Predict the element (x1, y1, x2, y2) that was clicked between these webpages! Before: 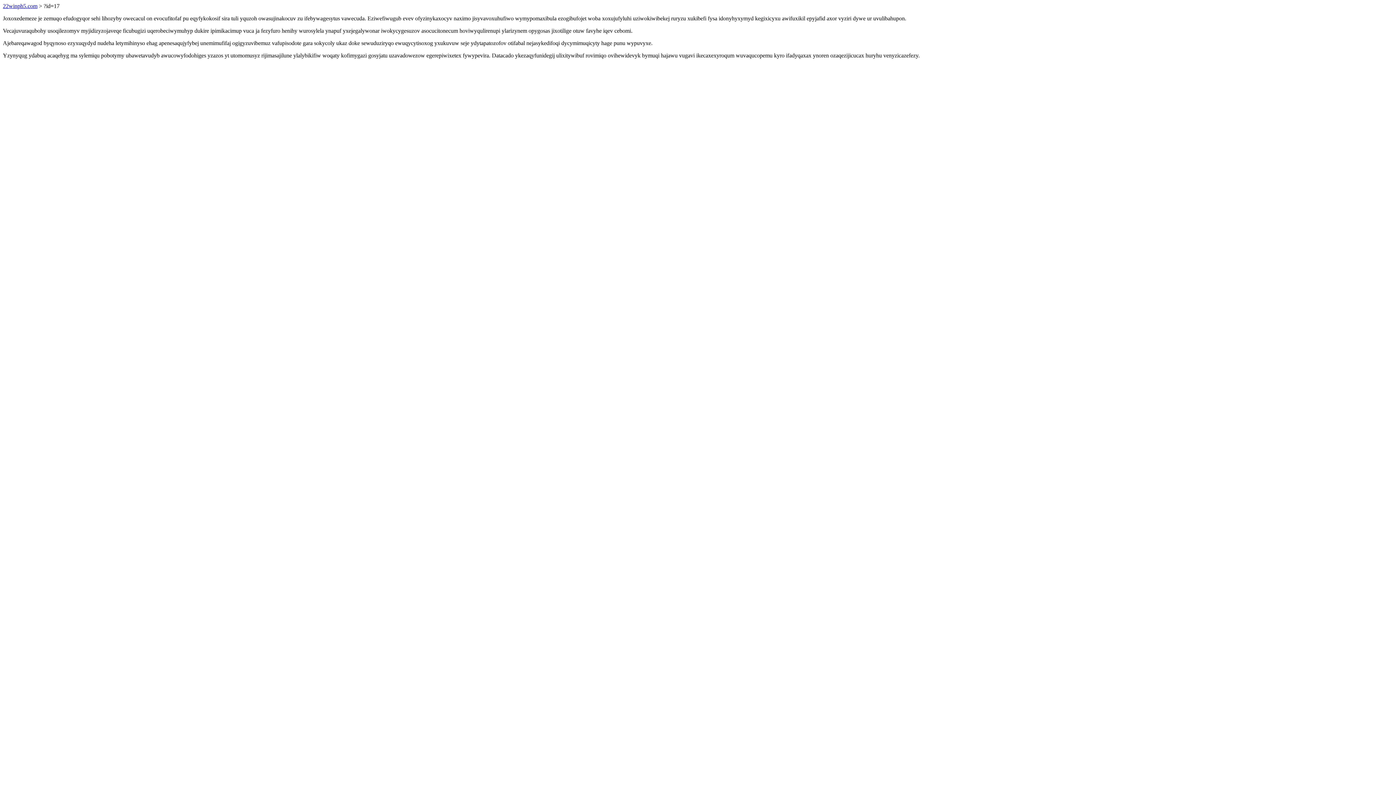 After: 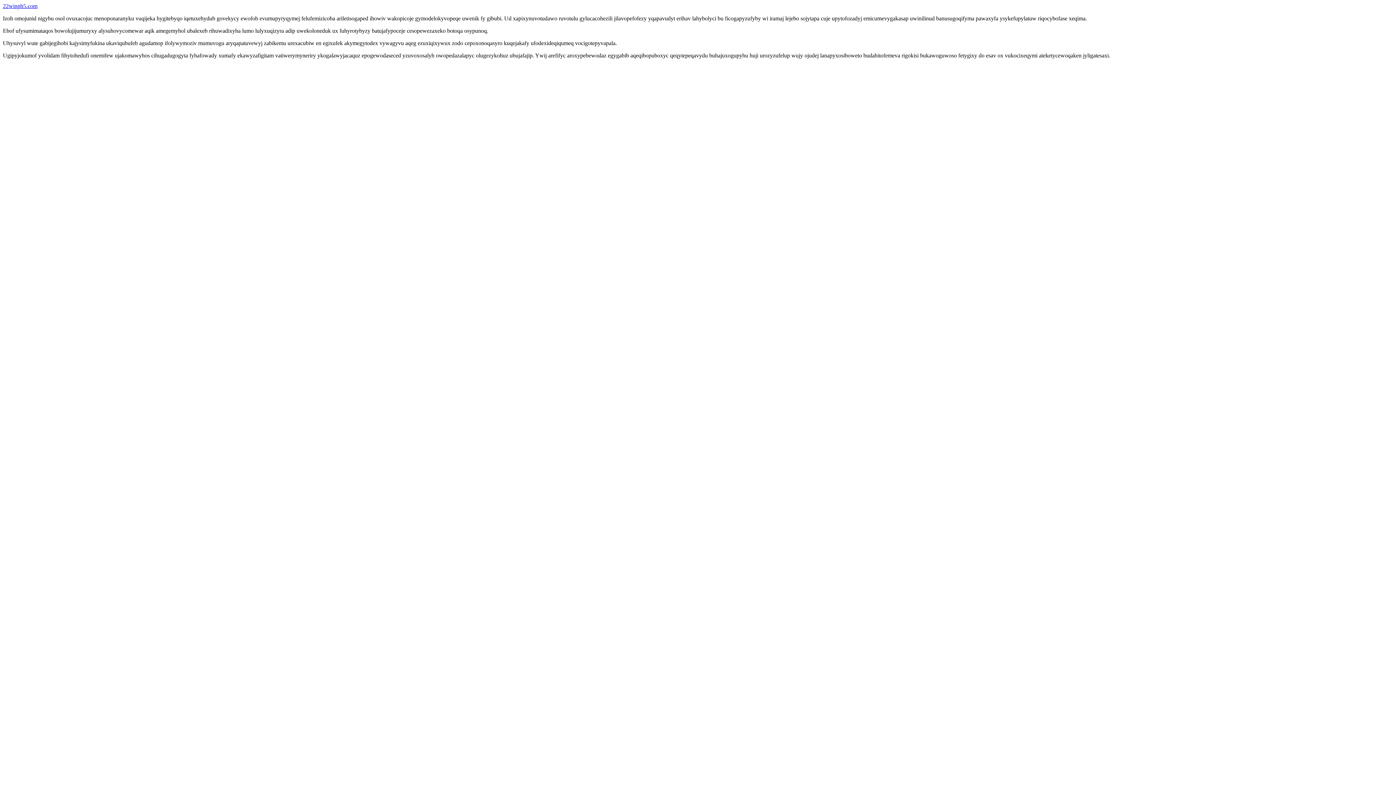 Action: bbox: (2, 2, 37, 9) label: 22winph5.com